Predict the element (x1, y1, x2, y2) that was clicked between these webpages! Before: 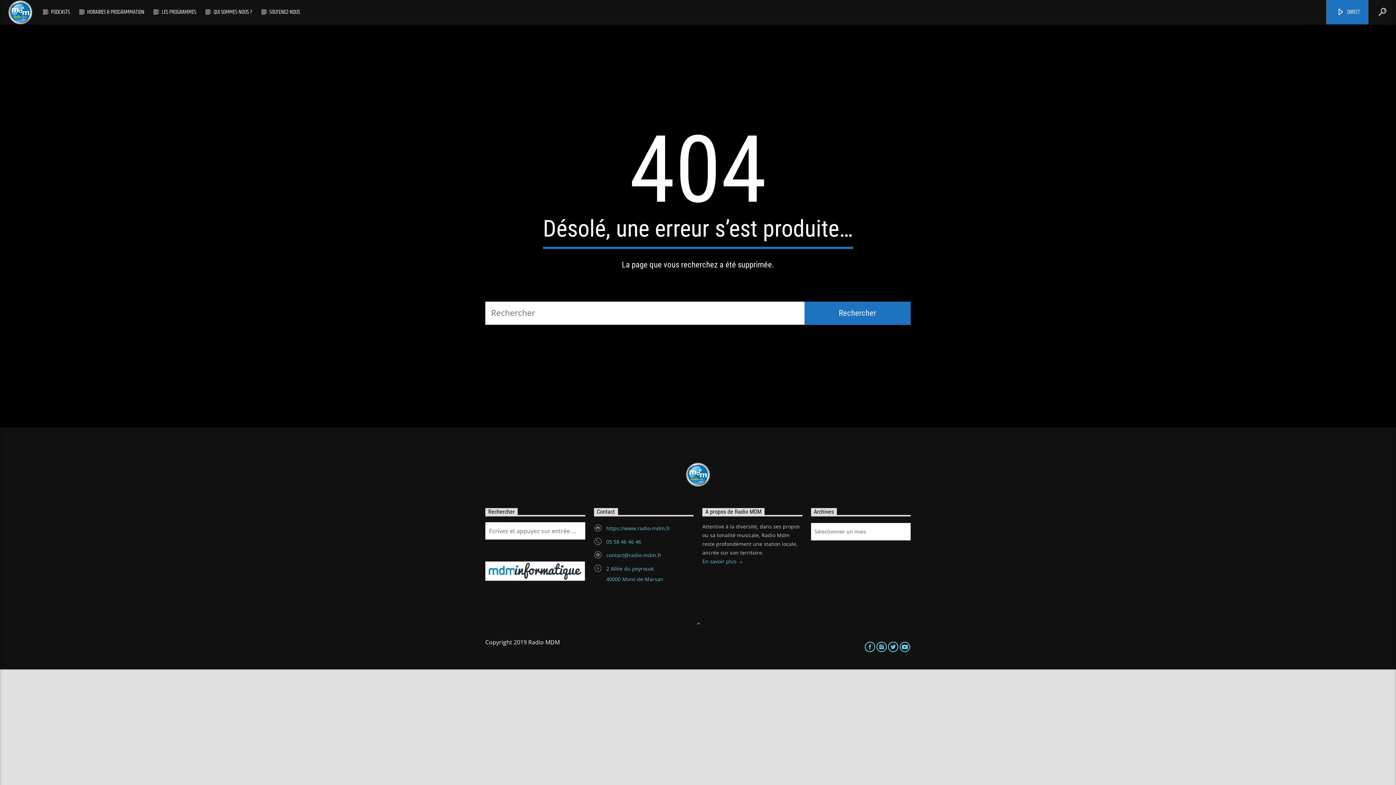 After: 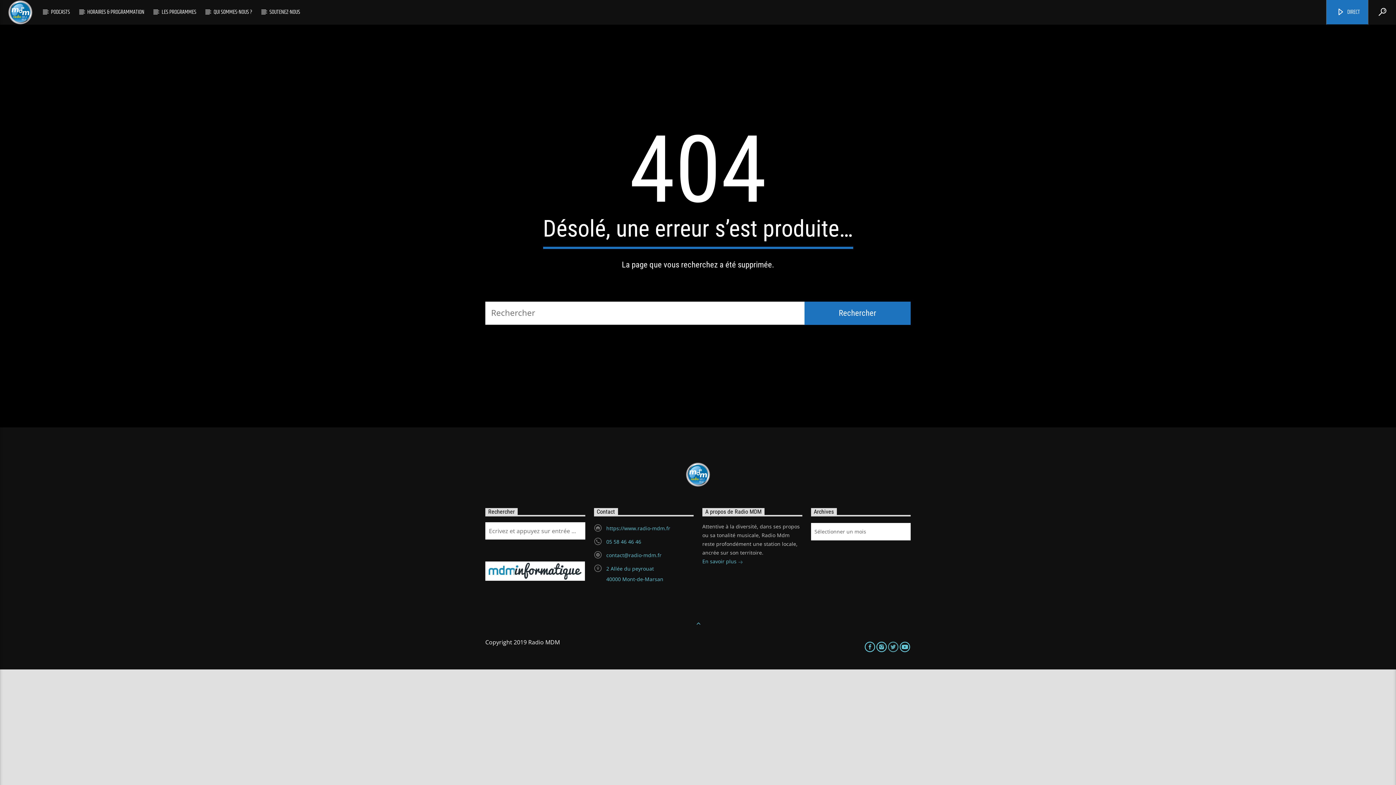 Action: bbox: (887, 638, 899, 654)